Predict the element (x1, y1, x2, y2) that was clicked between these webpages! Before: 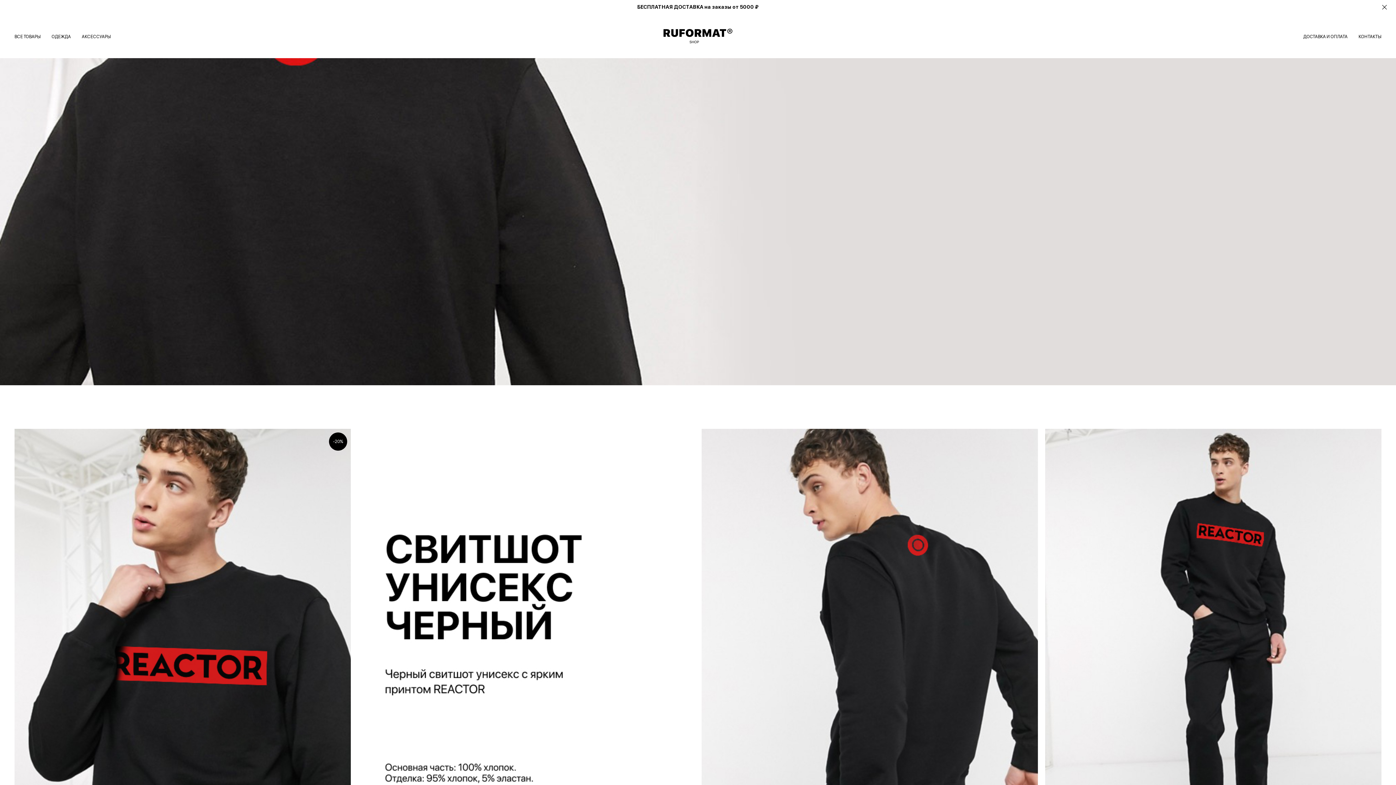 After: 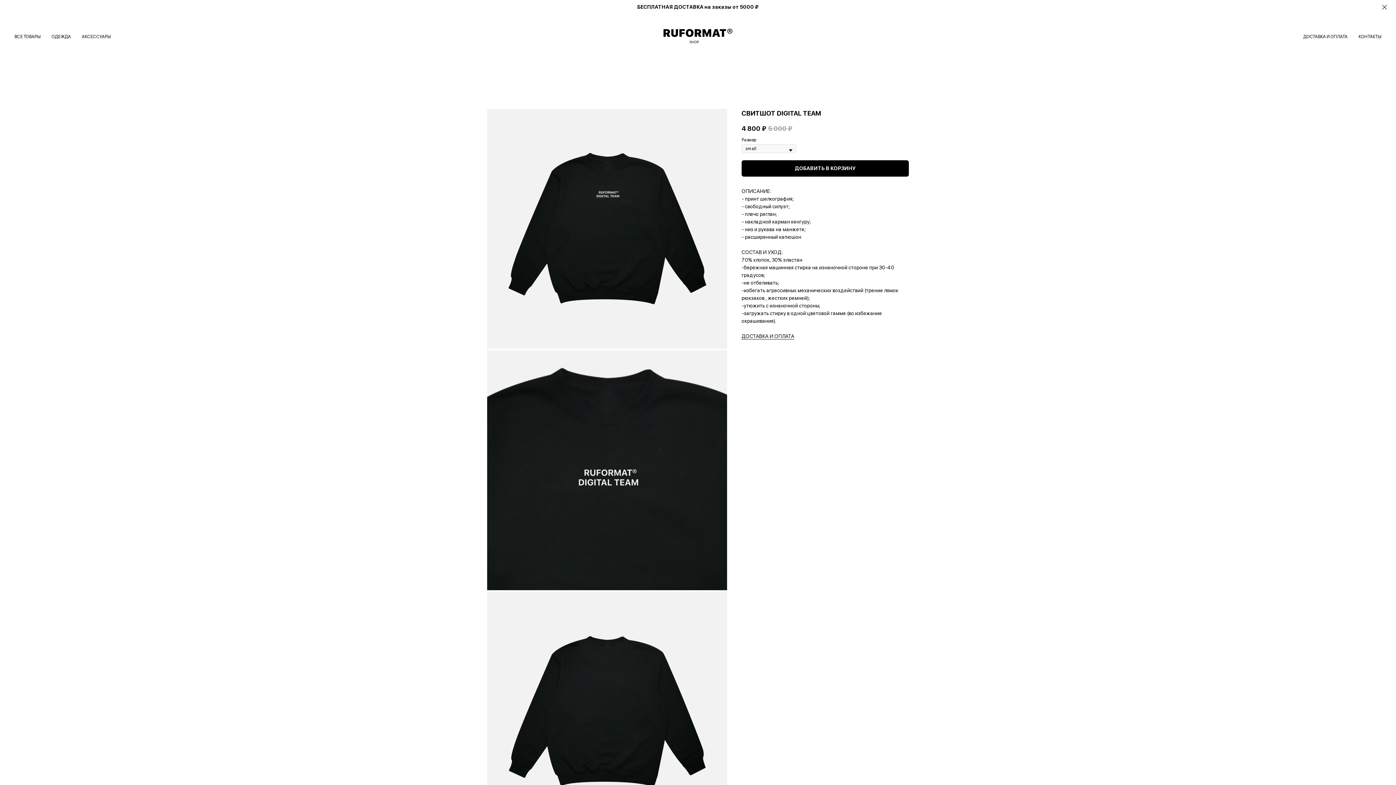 Action: bbox: (837, 243, 910, 263) label: ПОДРОБНЕЕ